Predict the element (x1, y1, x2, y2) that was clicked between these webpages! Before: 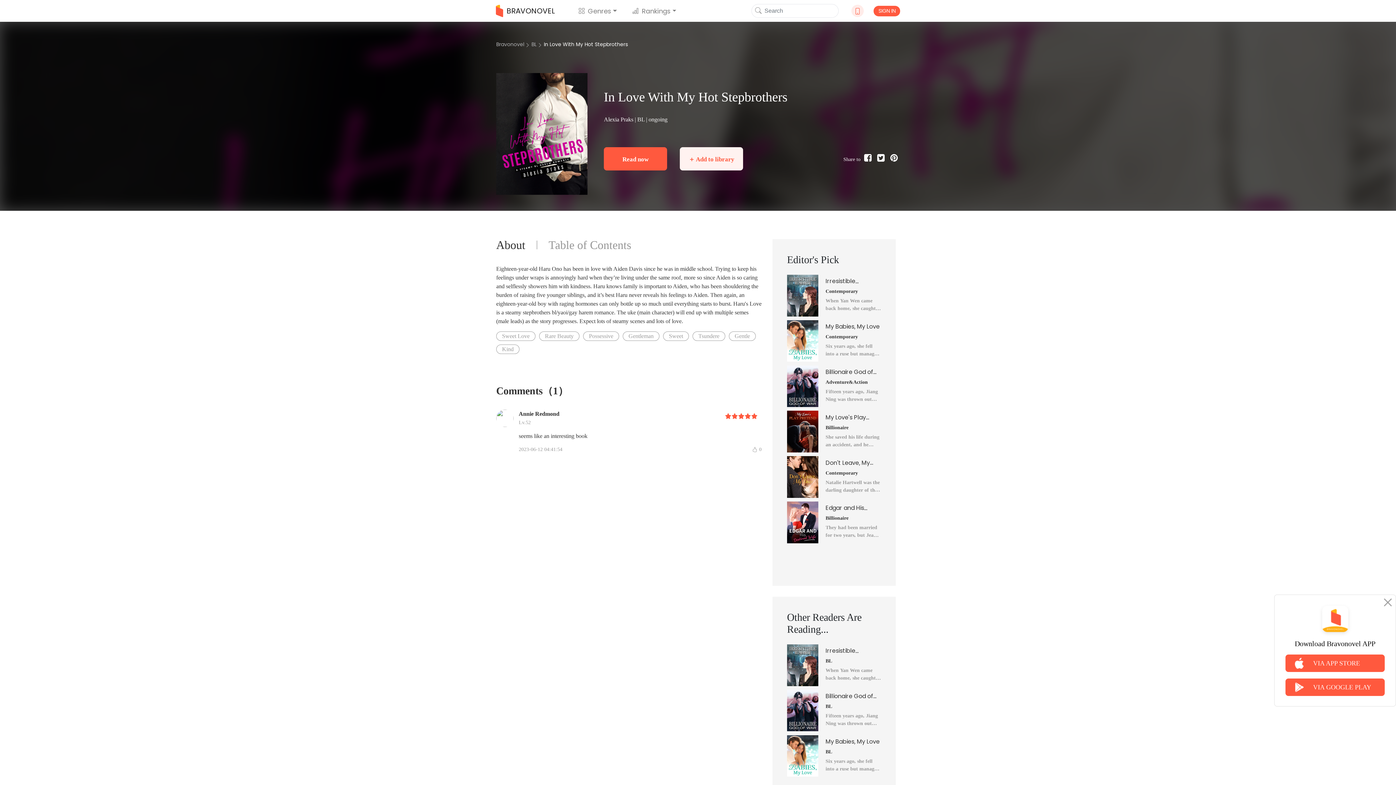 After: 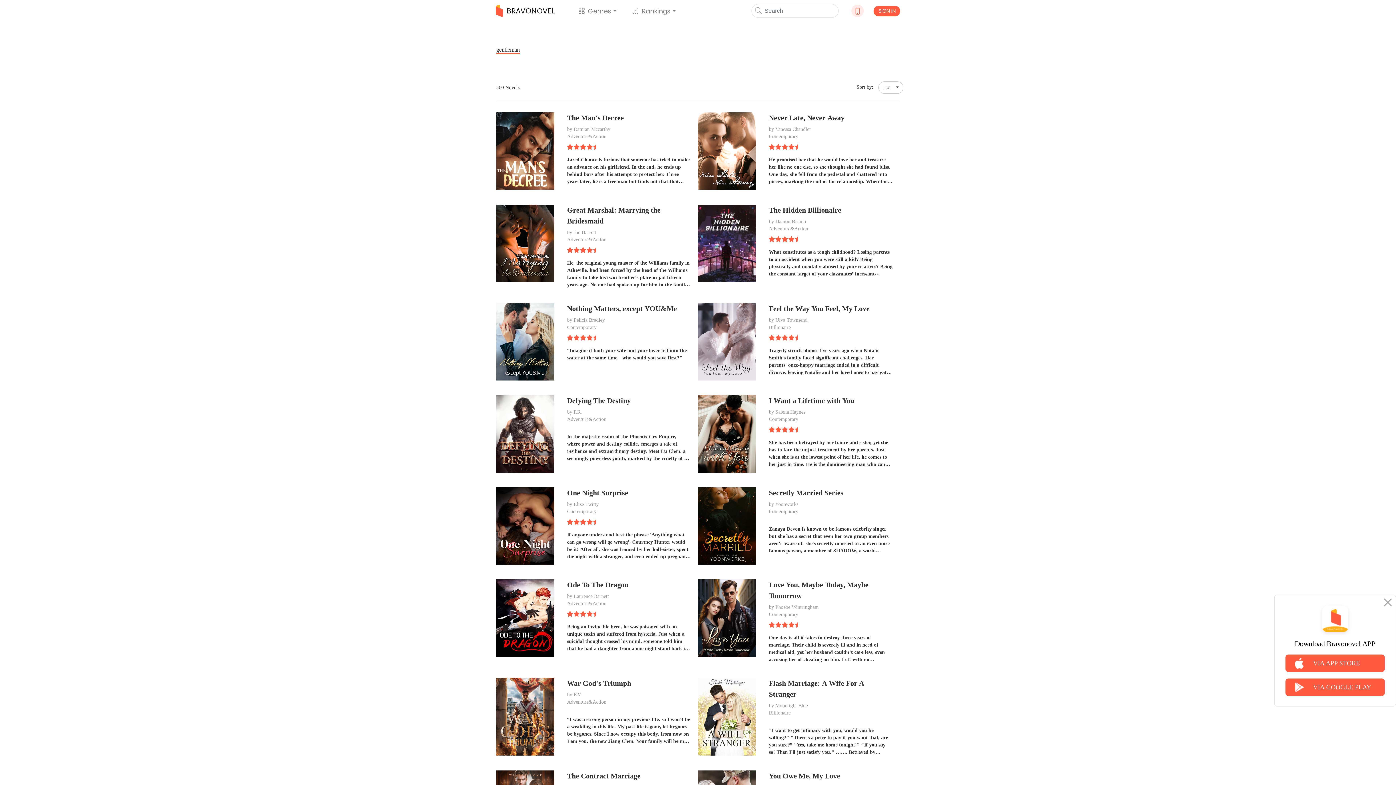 Action: bbox: (622, 331, 659, 341) label: Gentleman